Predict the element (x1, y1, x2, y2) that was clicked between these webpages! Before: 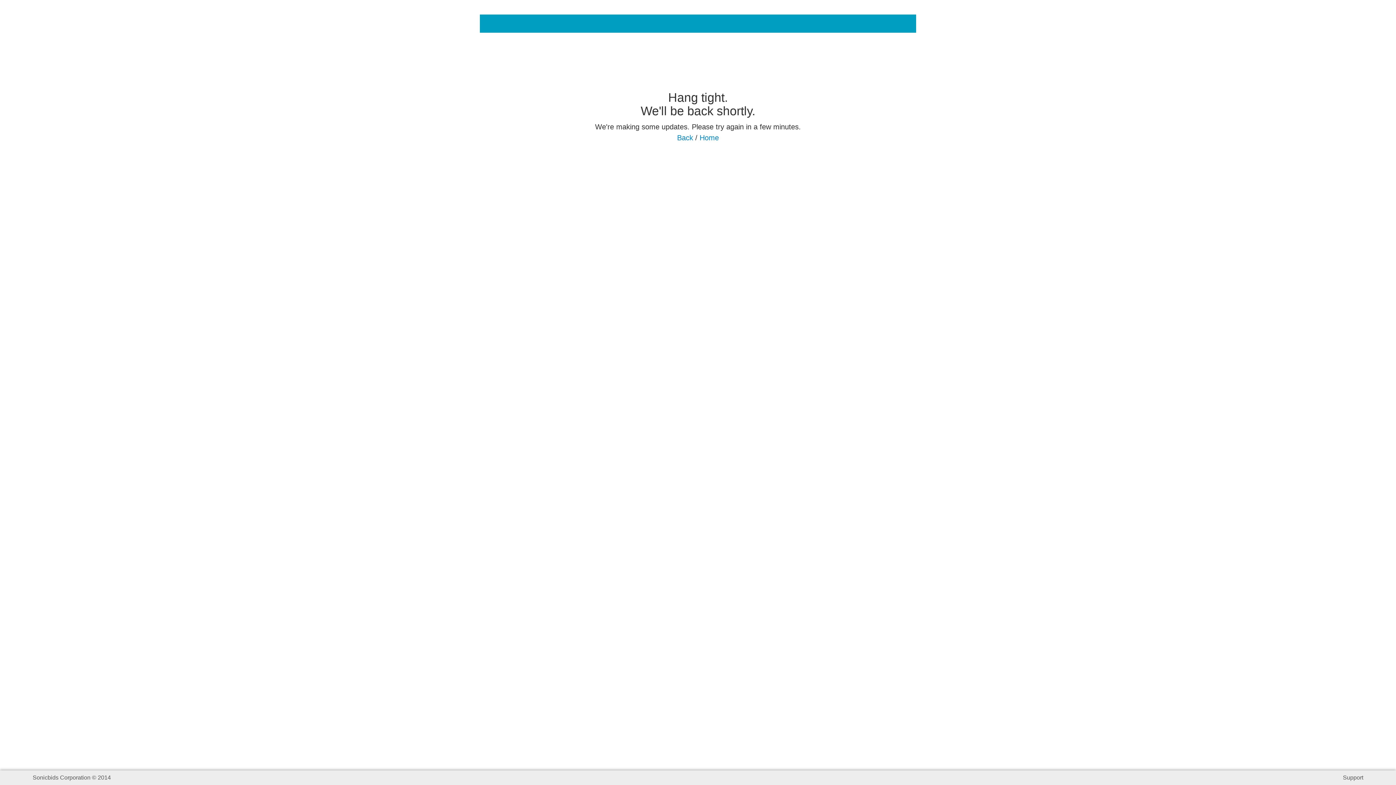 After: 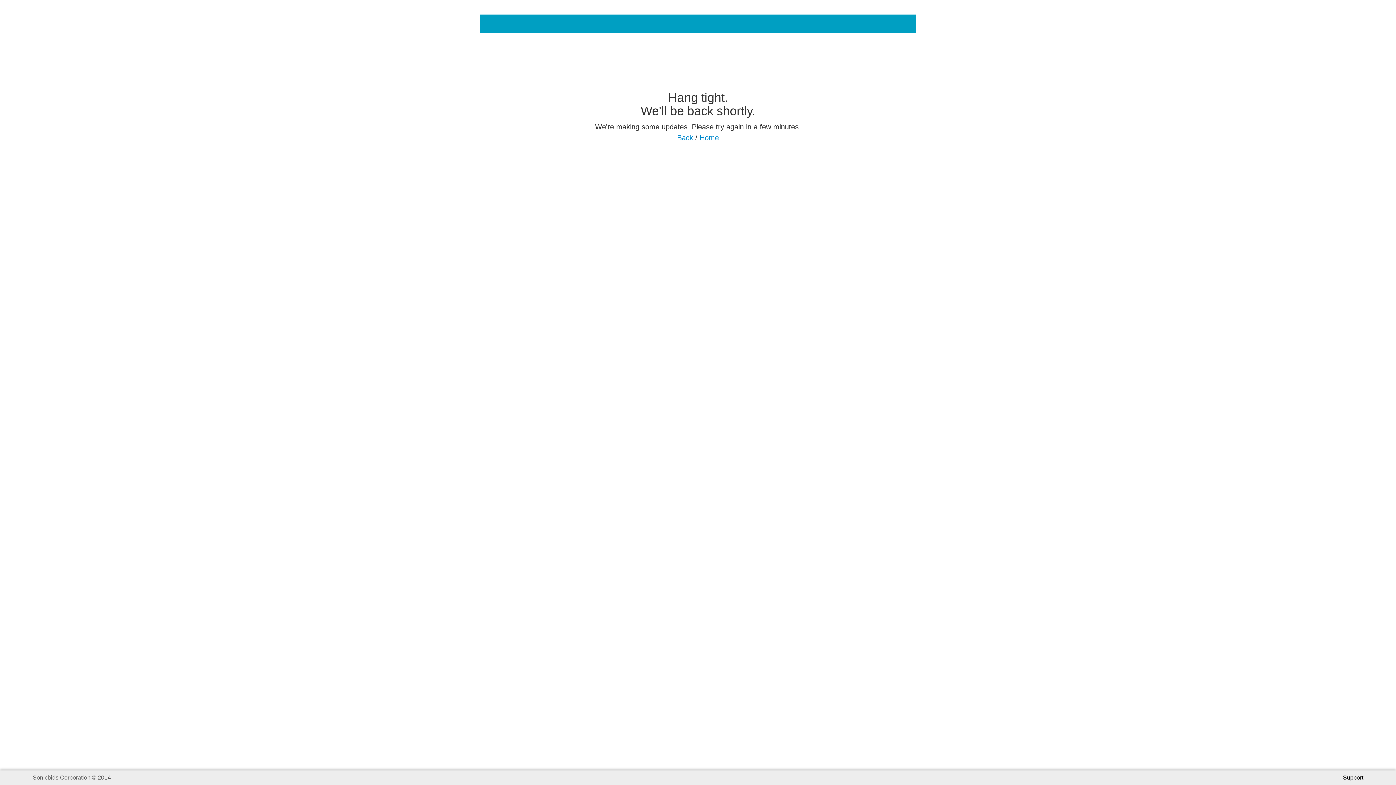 Action: label: Support bbox: (1343, 770, 1363, 785)